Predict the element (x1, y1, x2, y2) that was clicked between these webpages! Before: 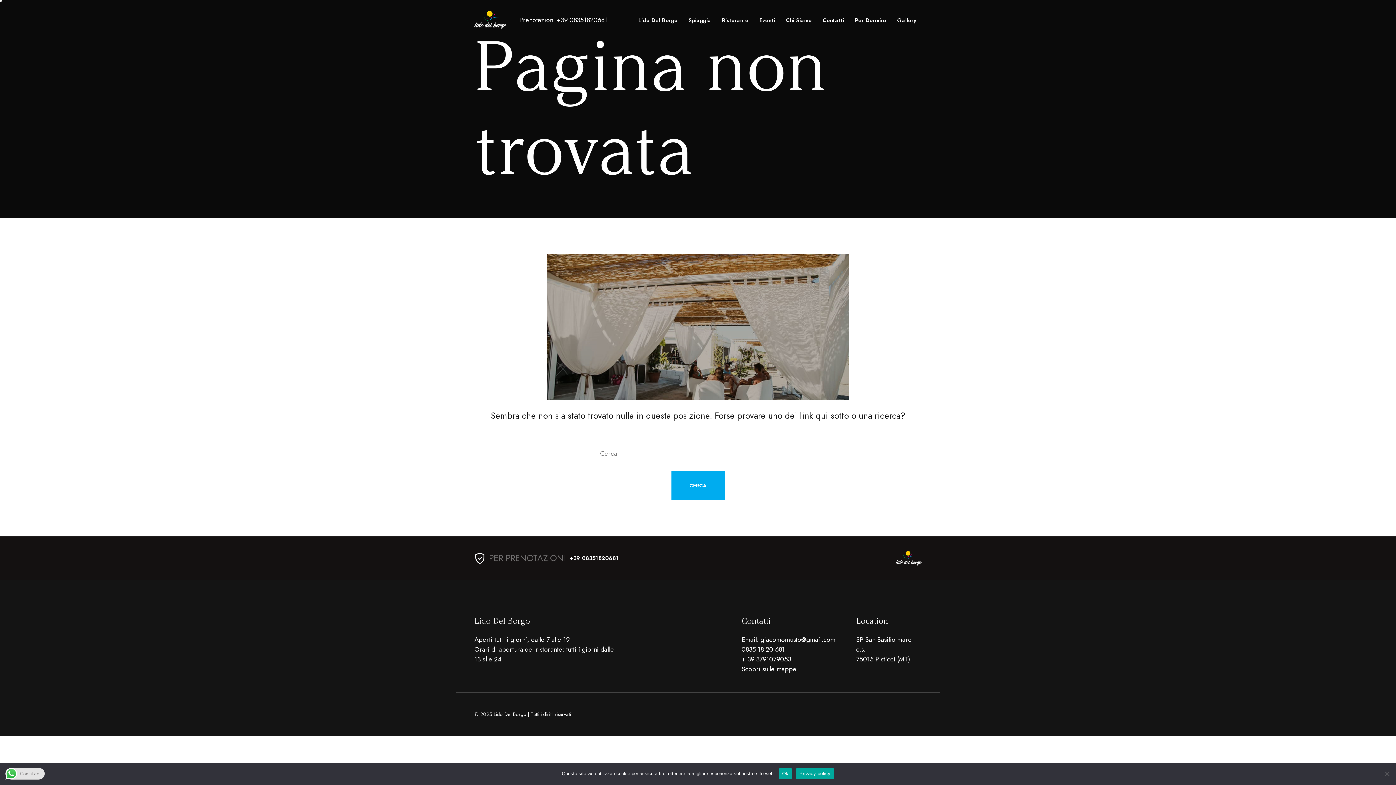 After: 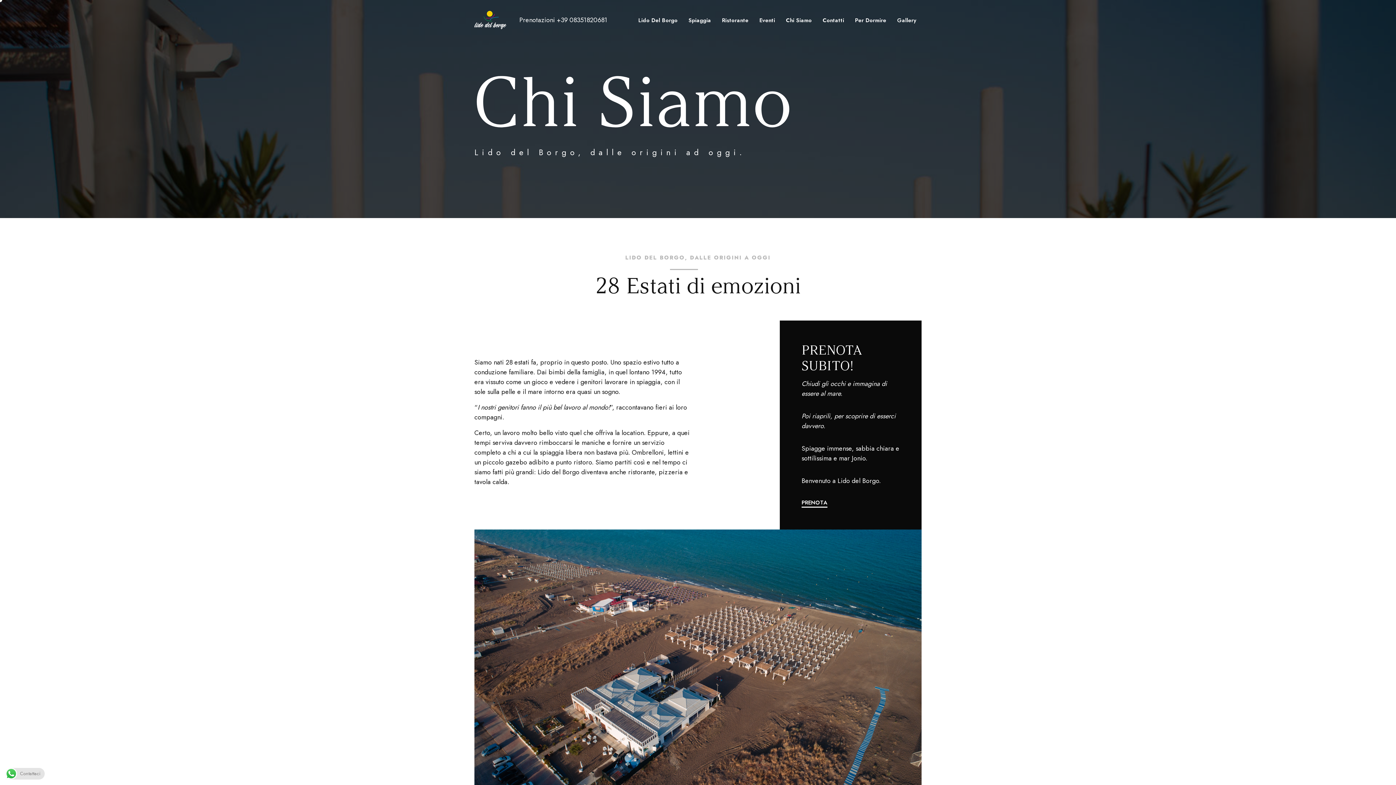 Action: label: Chi Siamo bbox: (786, 16, 812, 24)